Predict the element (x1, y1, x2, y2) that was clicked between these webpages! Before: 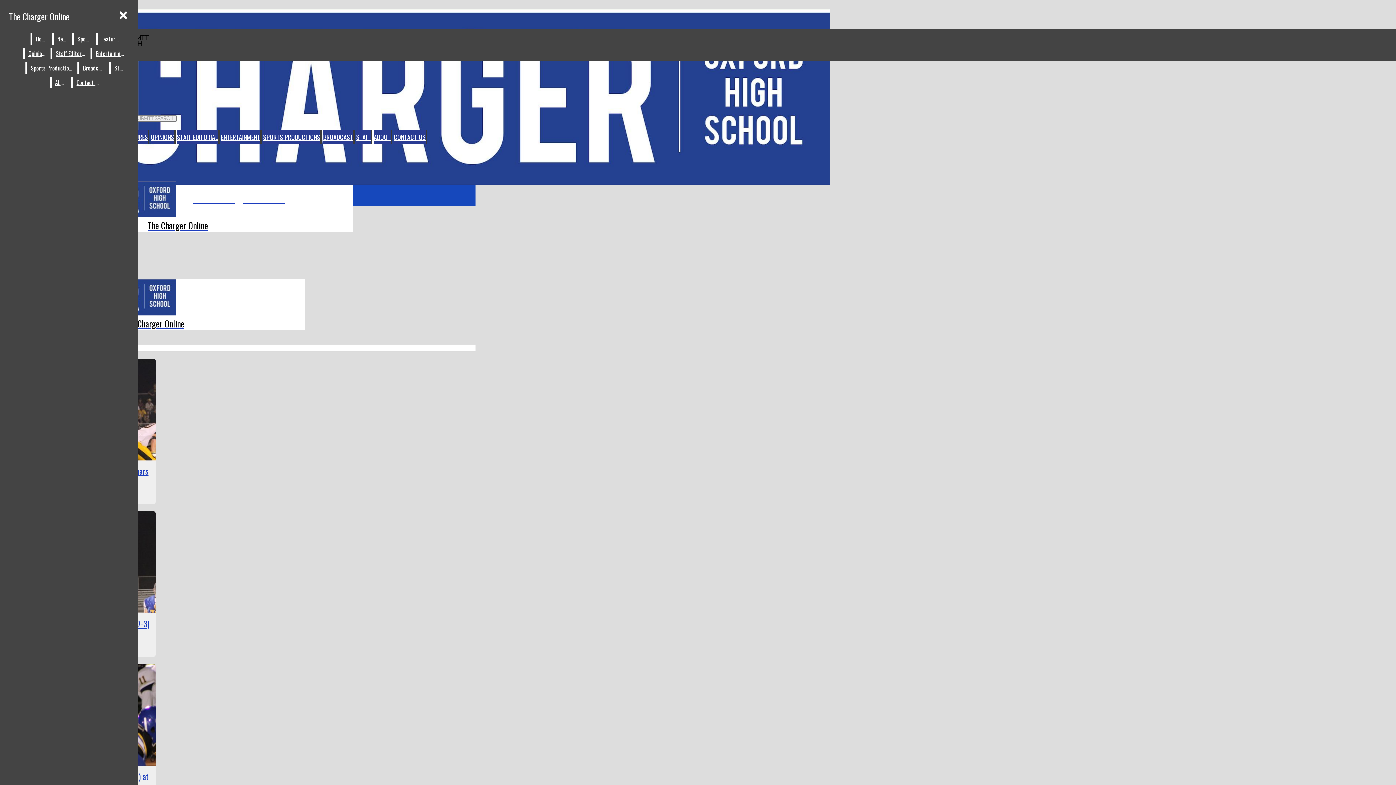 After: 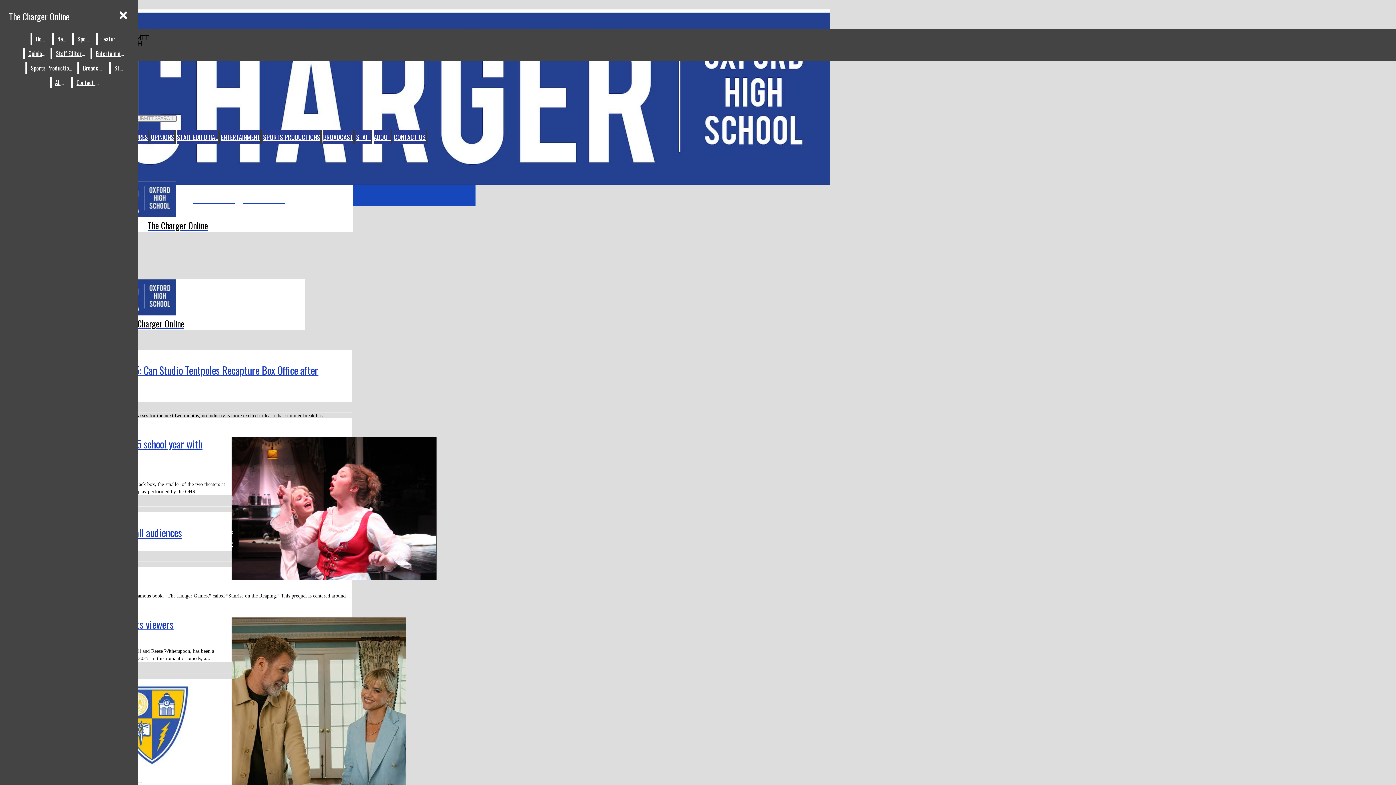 Action: bbox: (221, 132, 260, 141) label: ENTERTAINMENT